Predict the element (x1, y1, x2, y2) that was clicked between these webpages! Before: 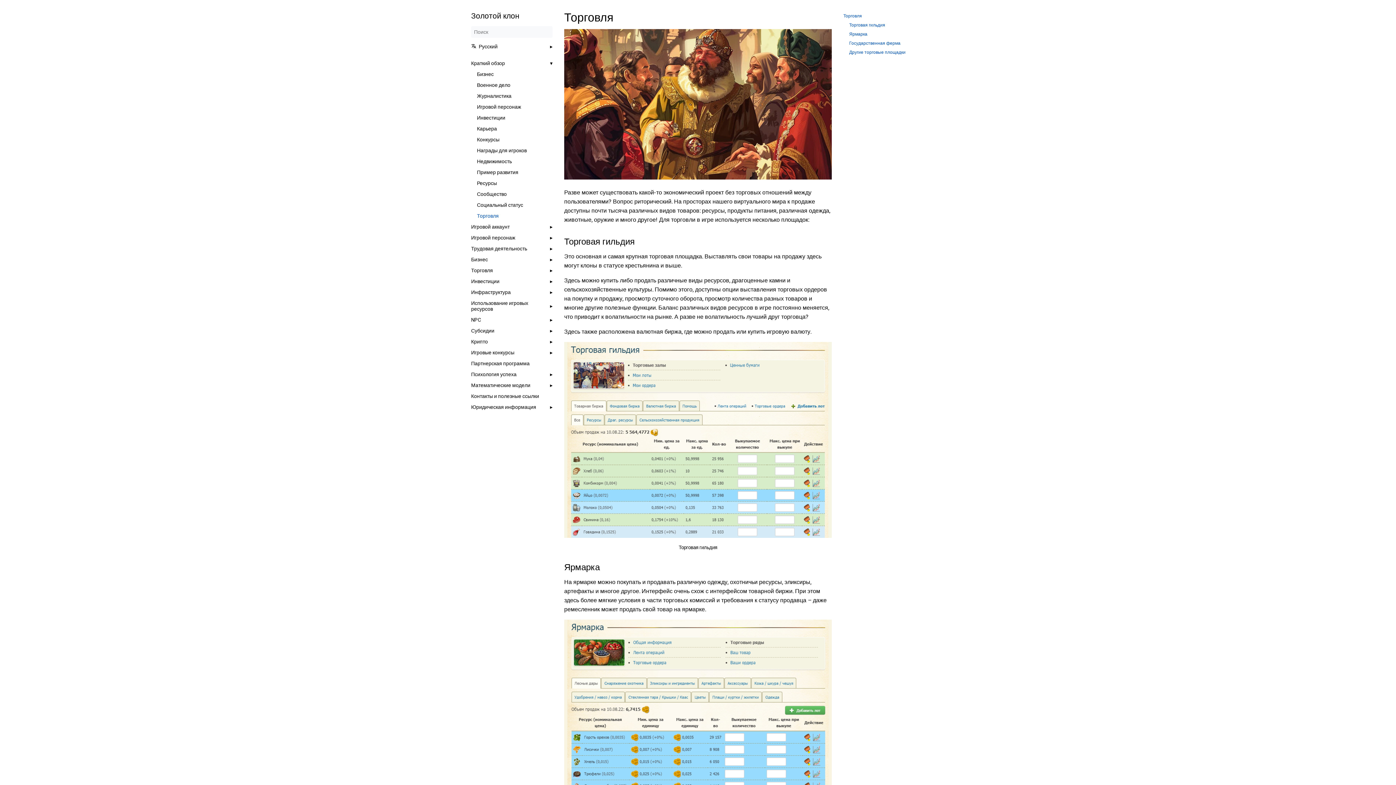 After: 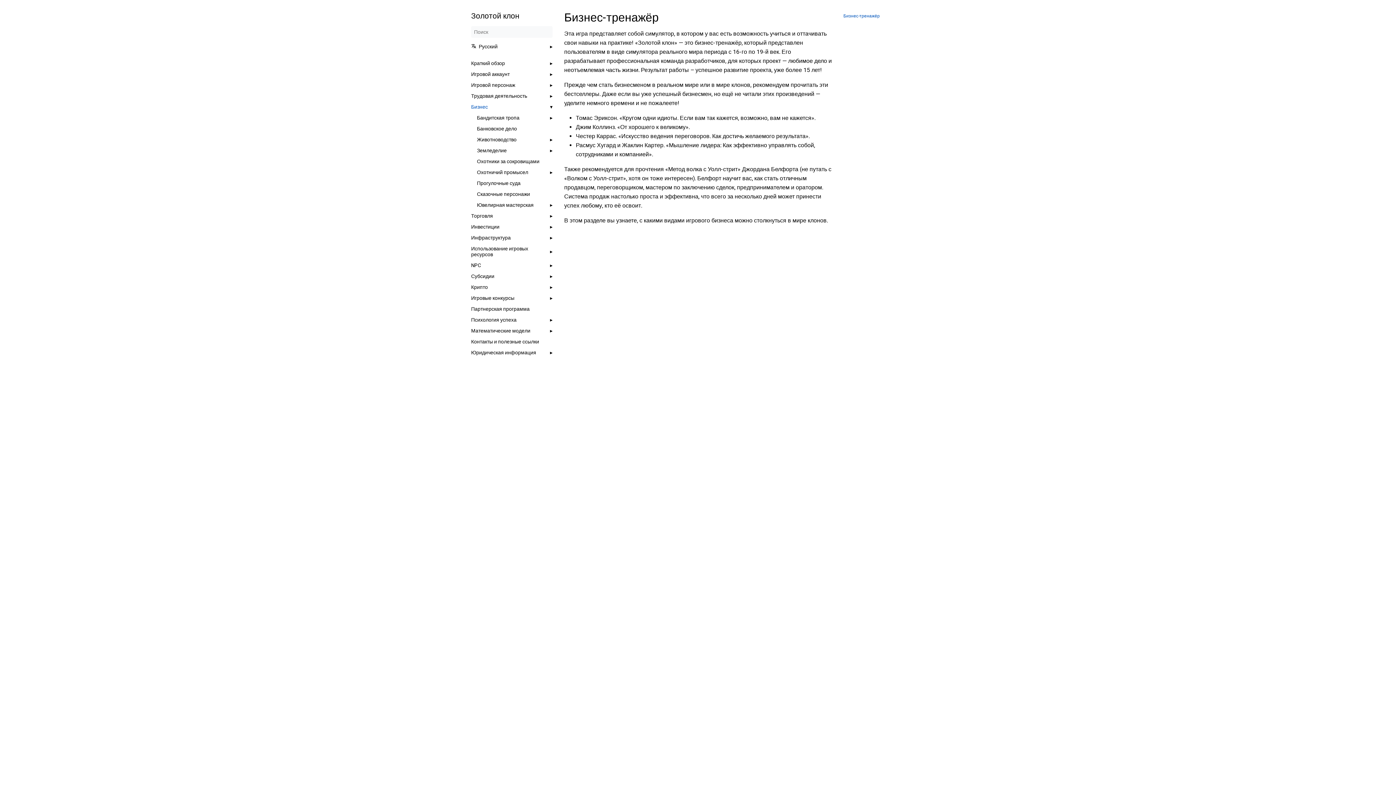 Action: label: Бизнес bbox: (471, 254, 550, 265)